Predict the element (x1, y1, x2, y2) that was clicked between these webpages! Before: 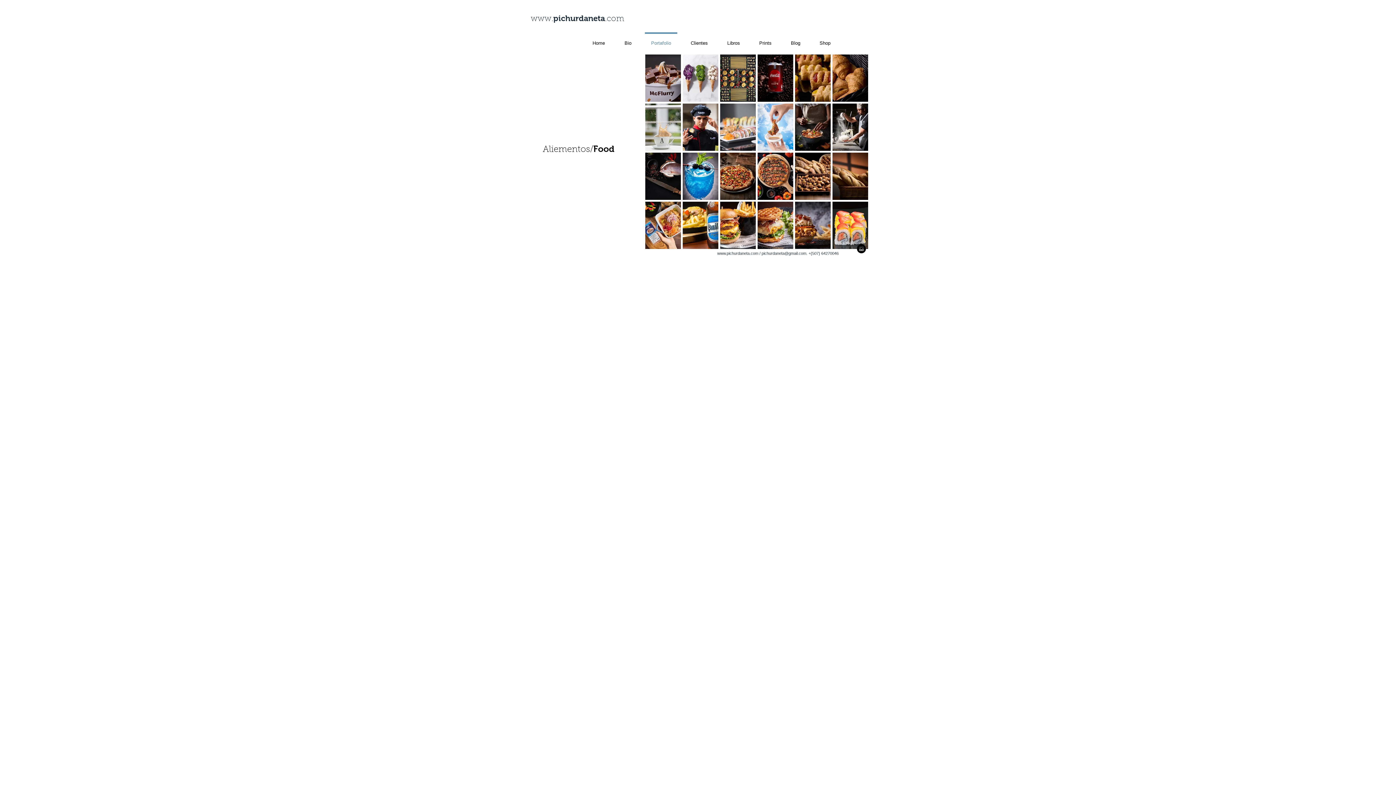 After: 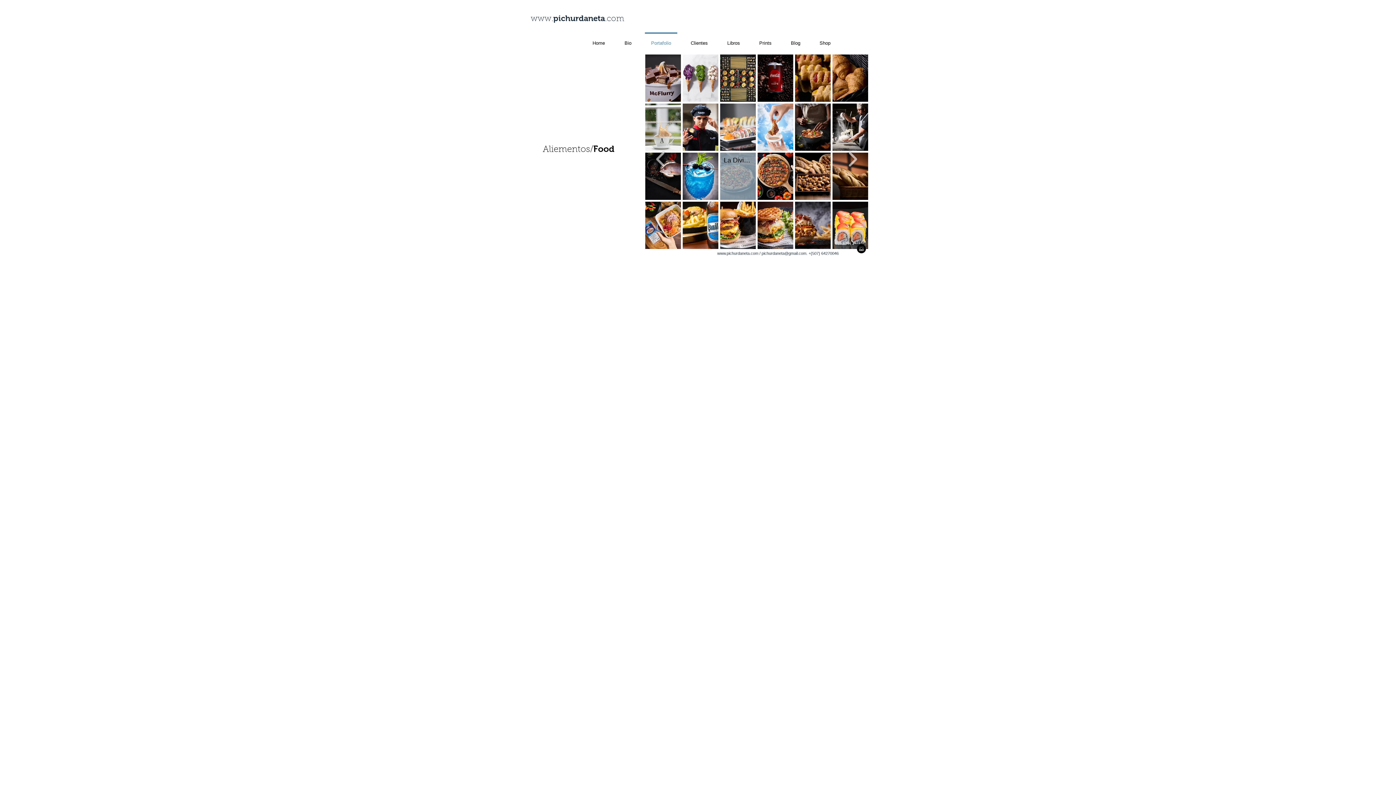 Action: bbox: (720, 152, 756, 200) label: La Divina Comedia8639